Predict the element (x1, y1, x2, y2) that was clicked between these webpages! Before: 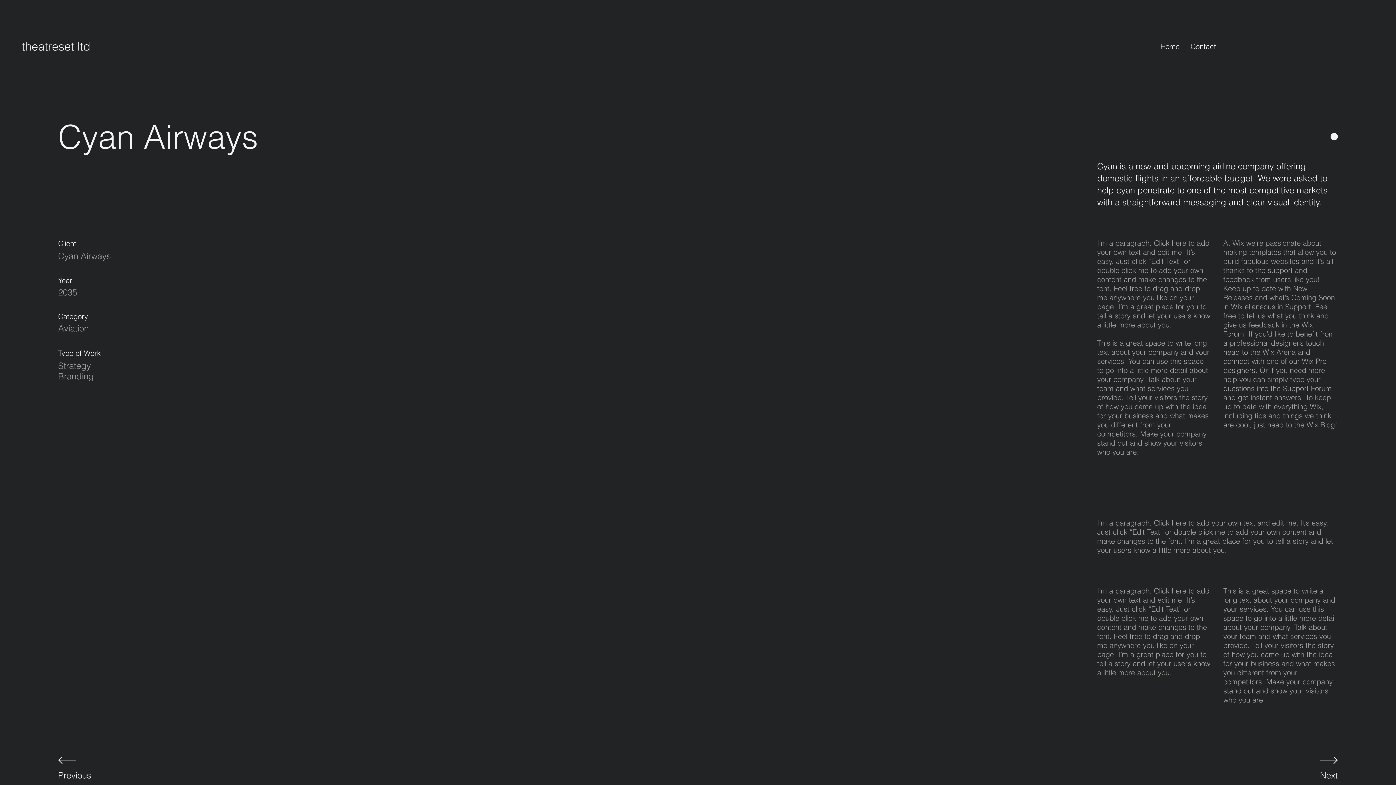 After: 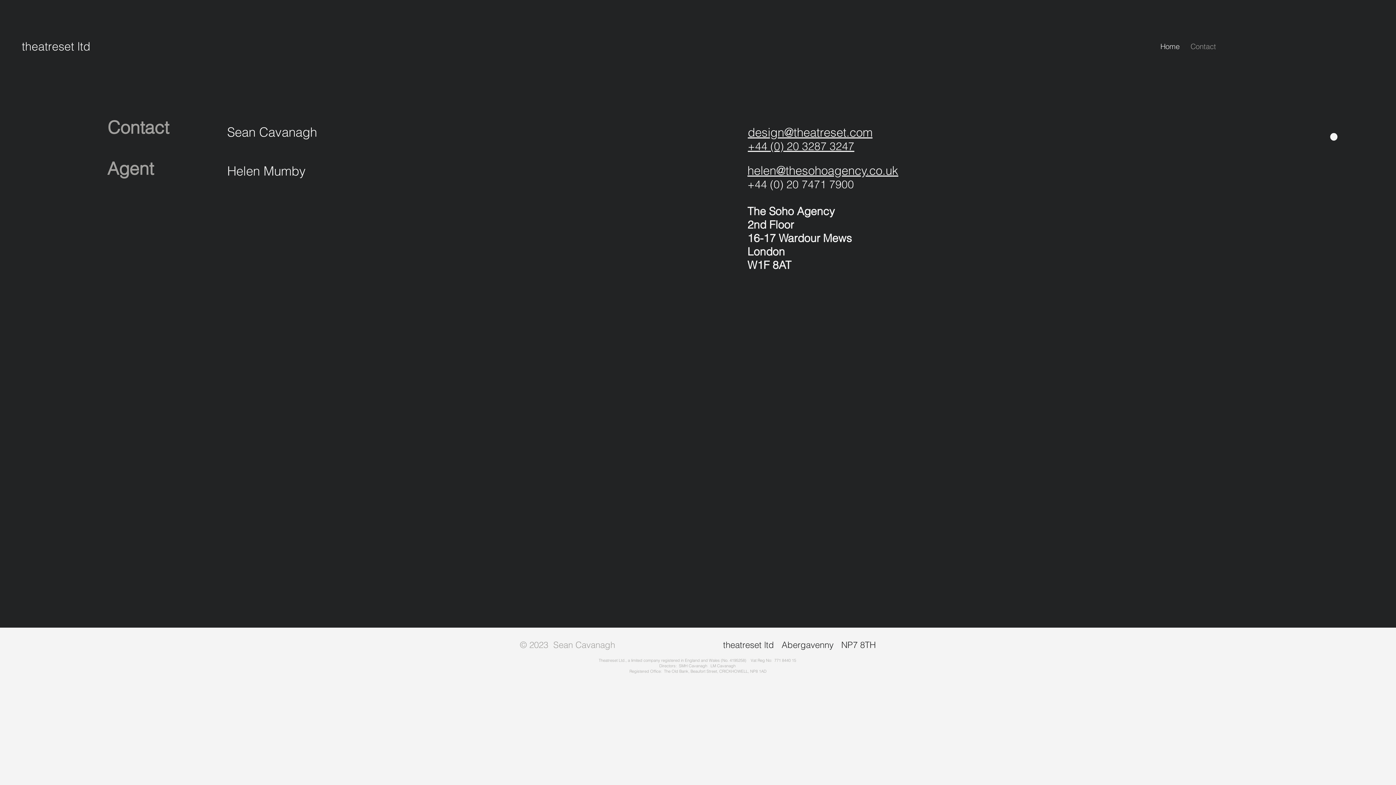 Action: bbox: (1185, 37, 1221, 55) label: Contact